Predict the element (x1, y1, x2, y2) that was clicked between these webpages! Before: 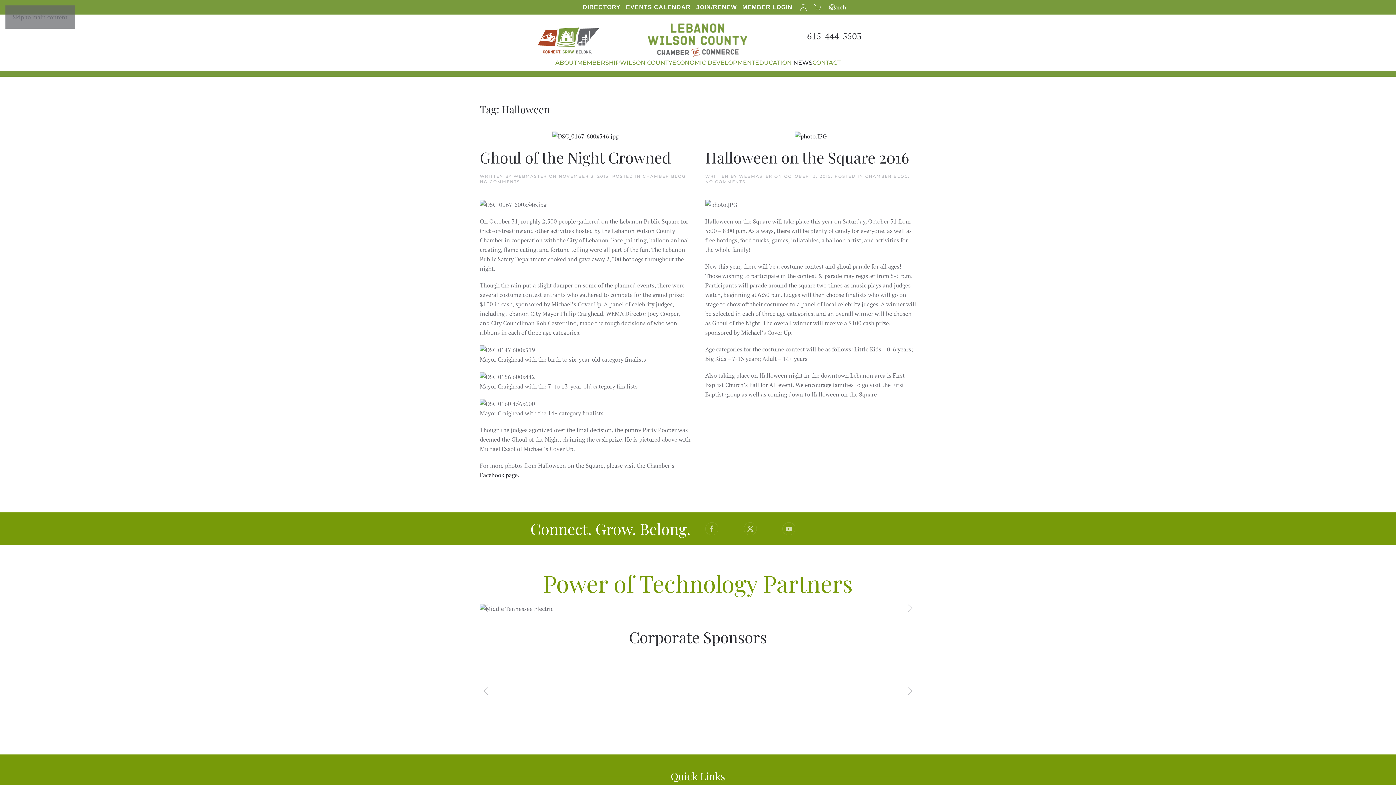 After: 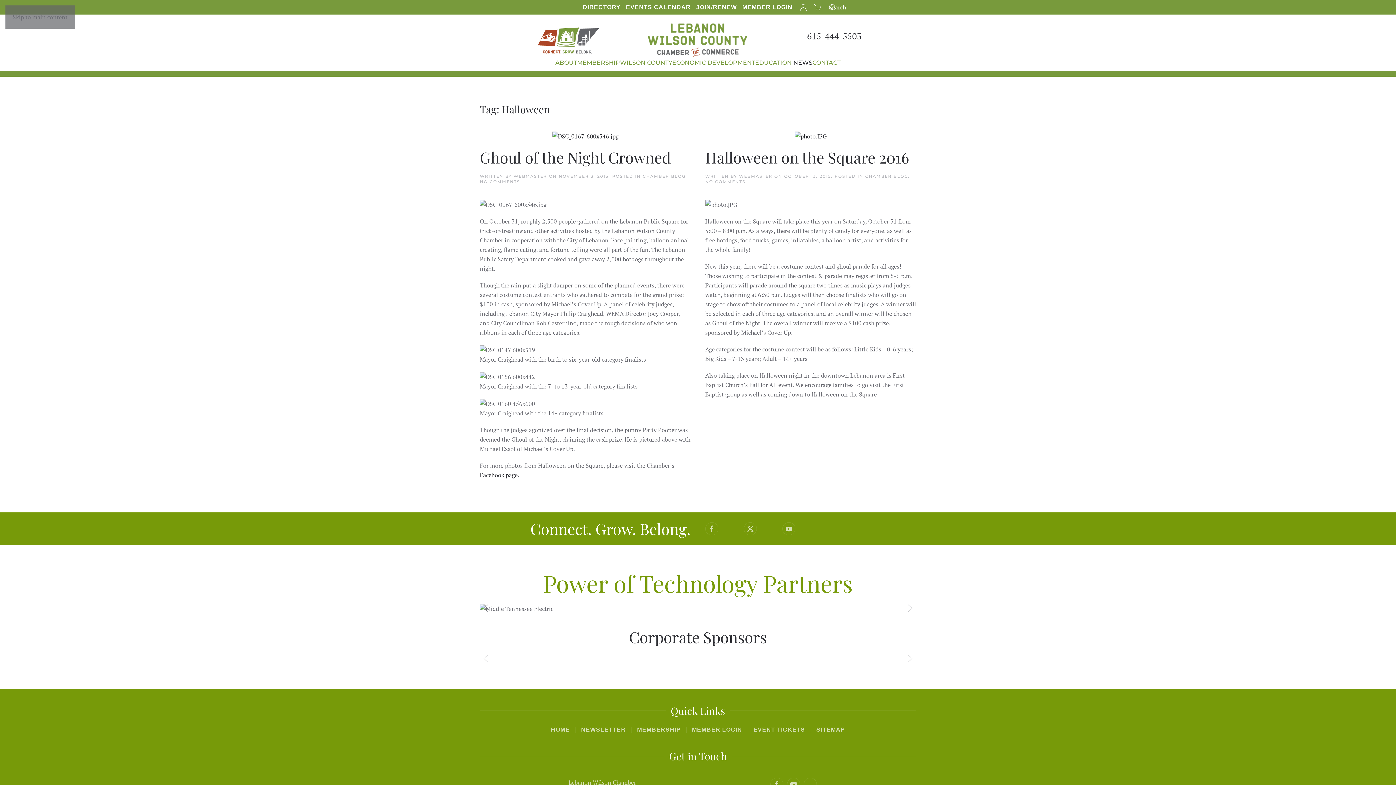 Action: label: Previous slide bbox: (480, 622, 492, 635)